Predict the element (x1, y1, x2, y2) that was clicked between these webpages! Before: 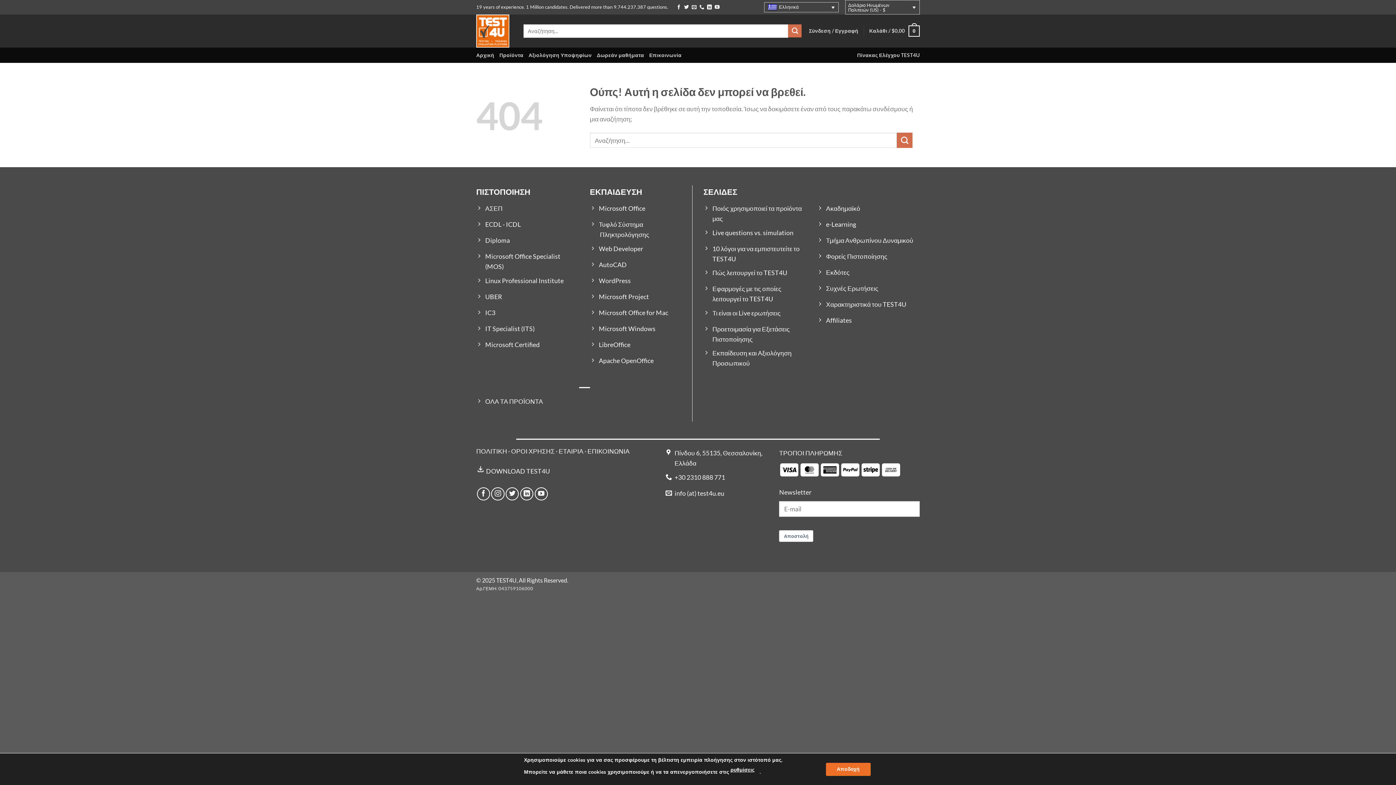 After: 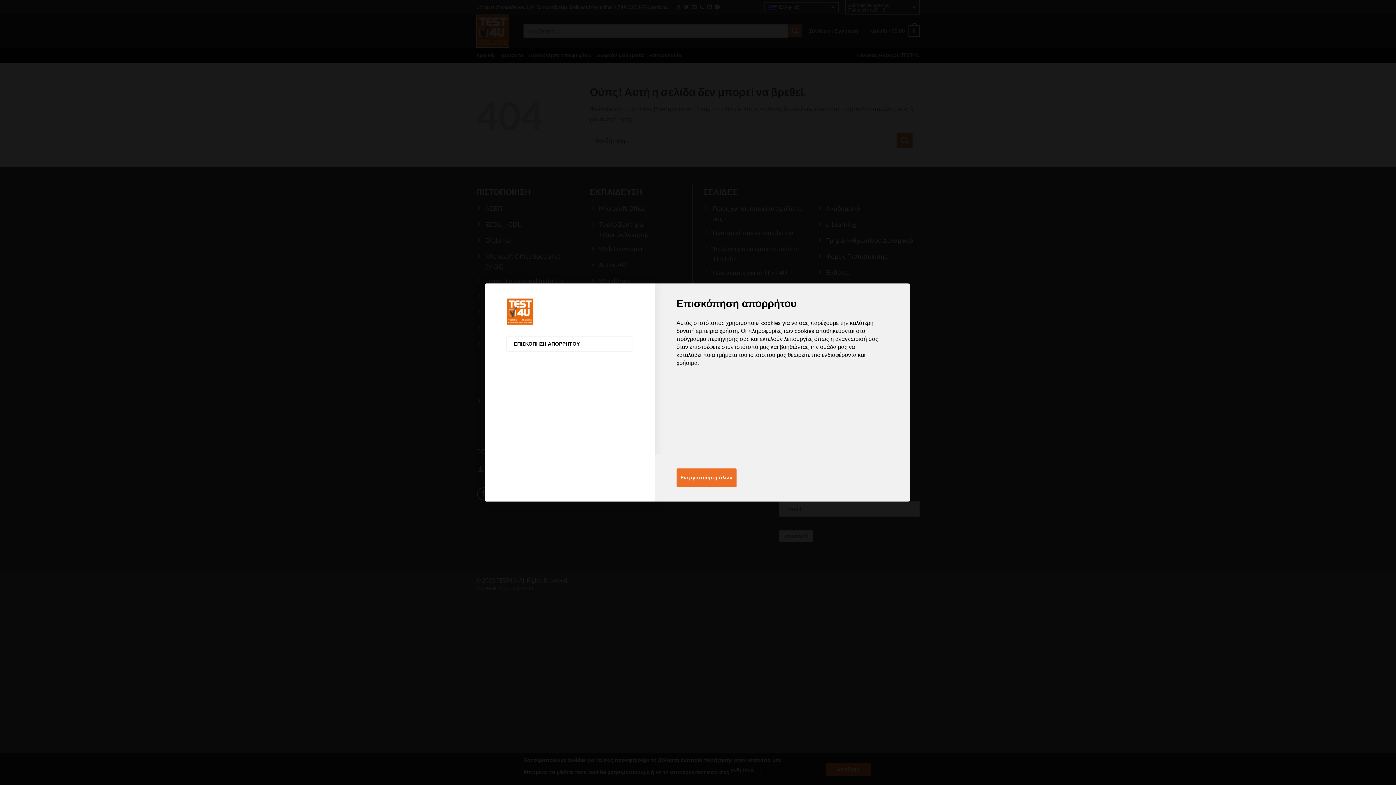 Action: label: ρυθμίσεις bbox: (730, 764, 754, 776)